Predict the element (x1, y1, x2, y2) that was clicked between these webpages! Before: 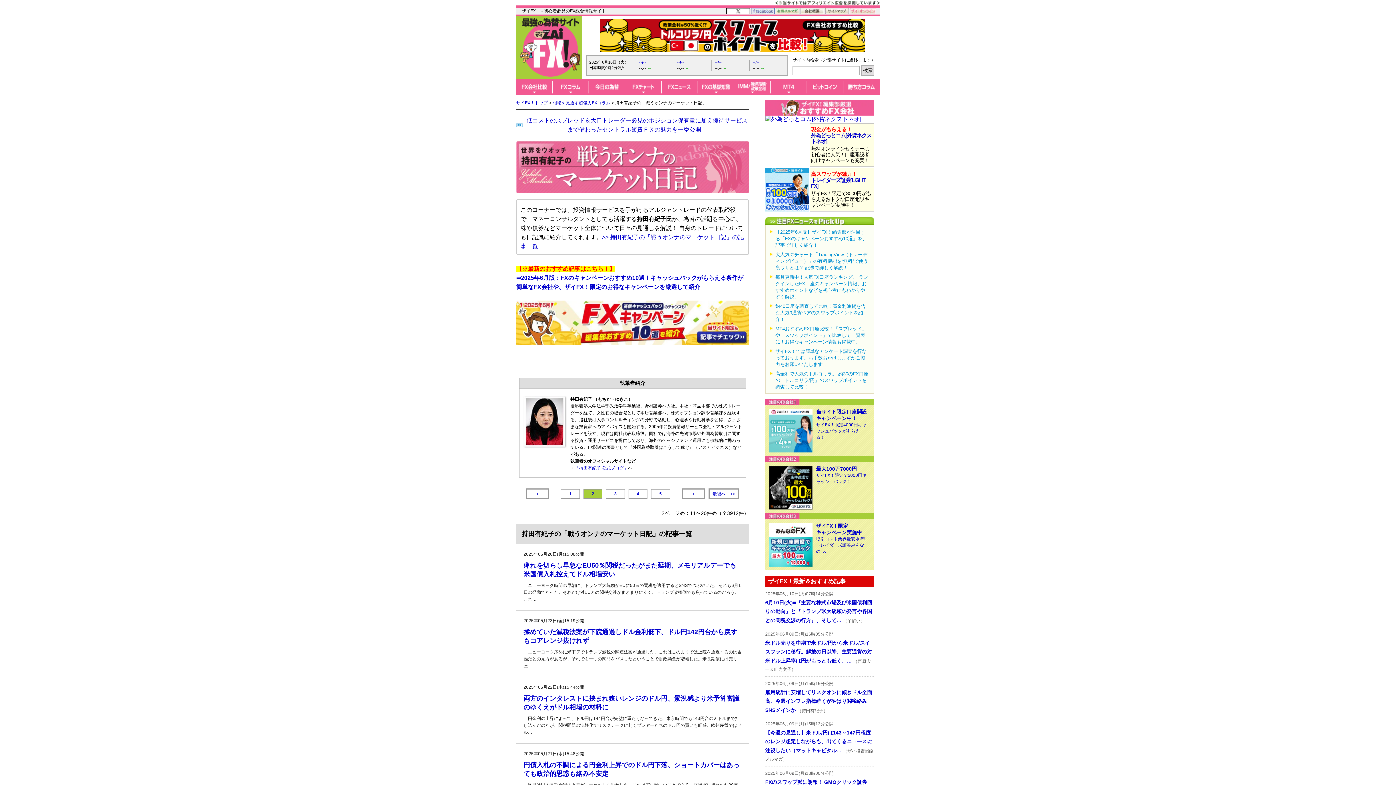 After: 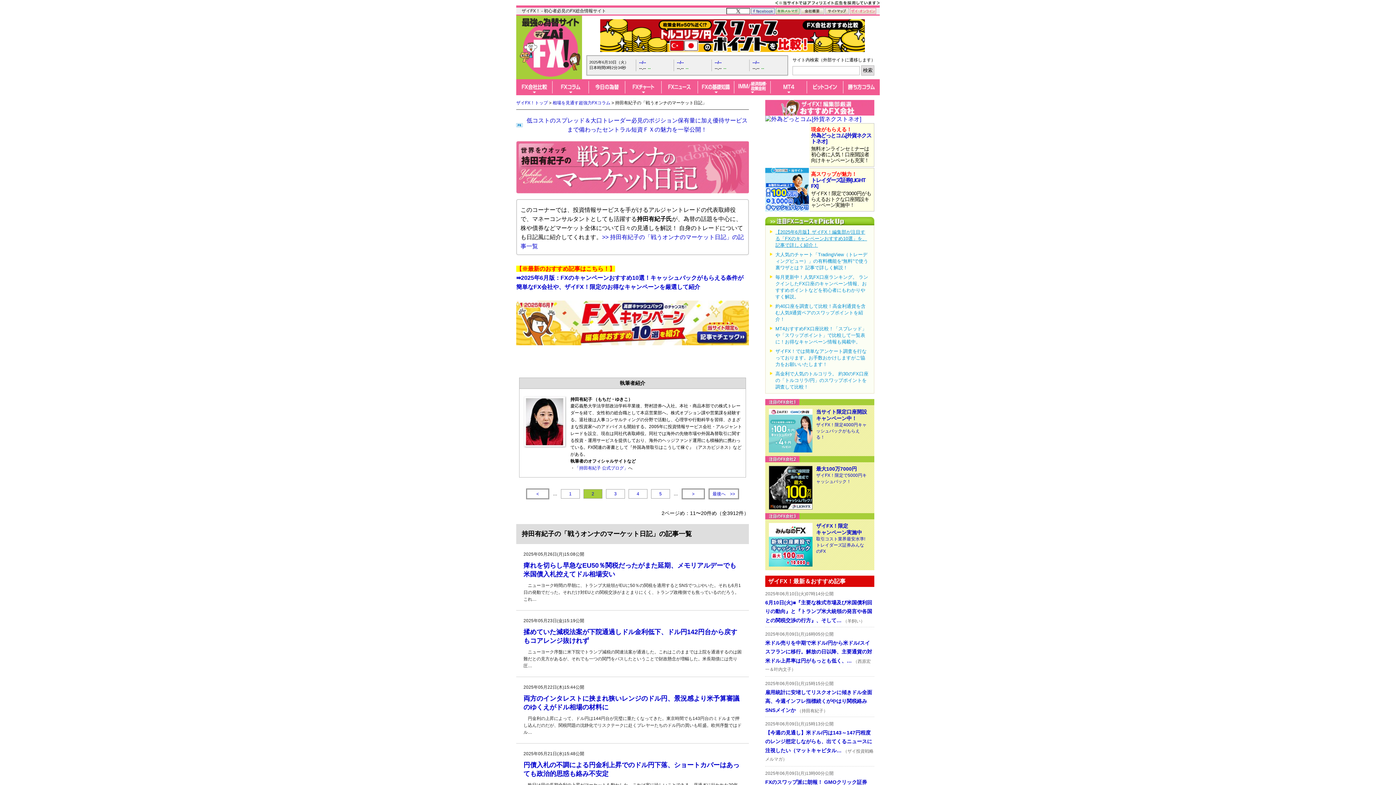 Action: bbox: (775, 229, 867, 248) label: 【2025年6月版】ザイFX！編集部が注目する「FXのキャンペーンおすすめ10選」を、記事で詳しく紹介！